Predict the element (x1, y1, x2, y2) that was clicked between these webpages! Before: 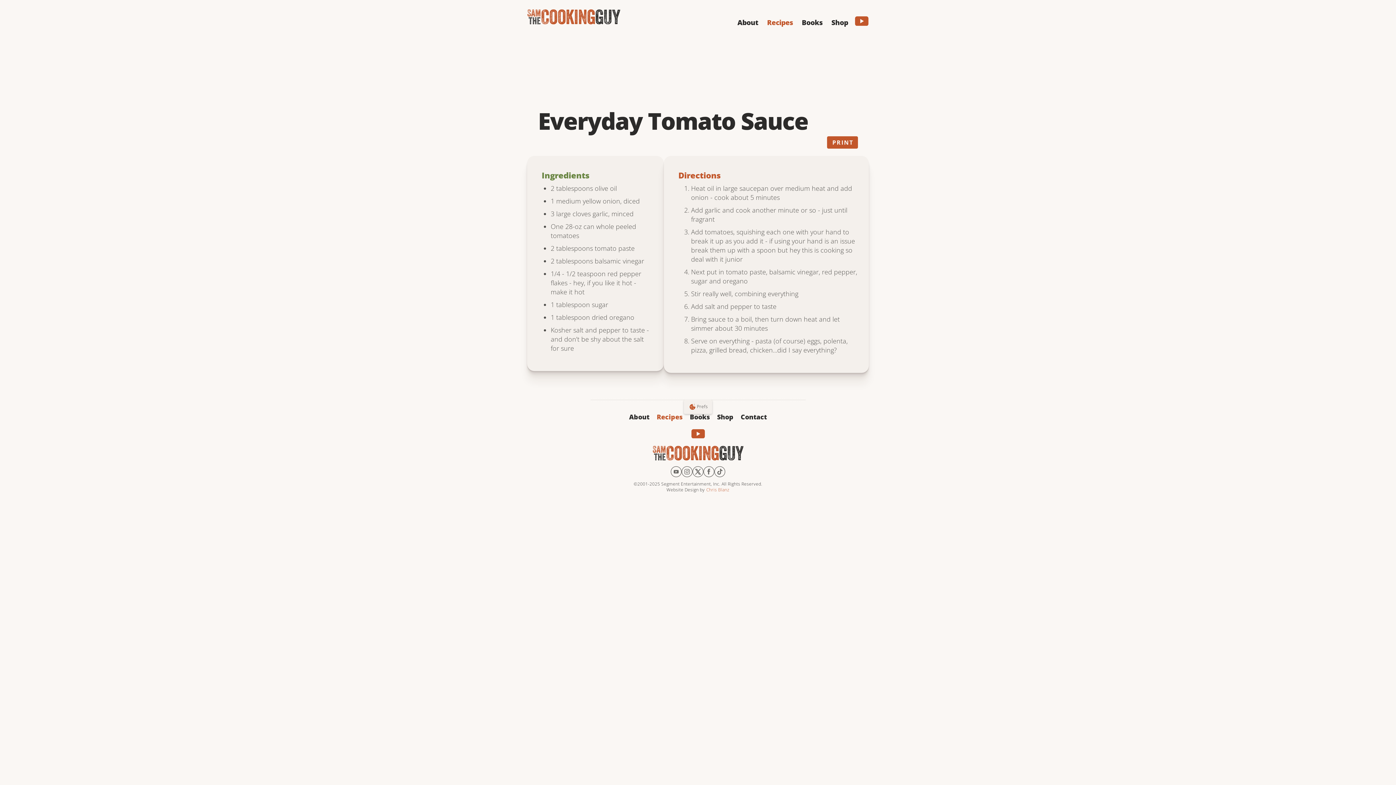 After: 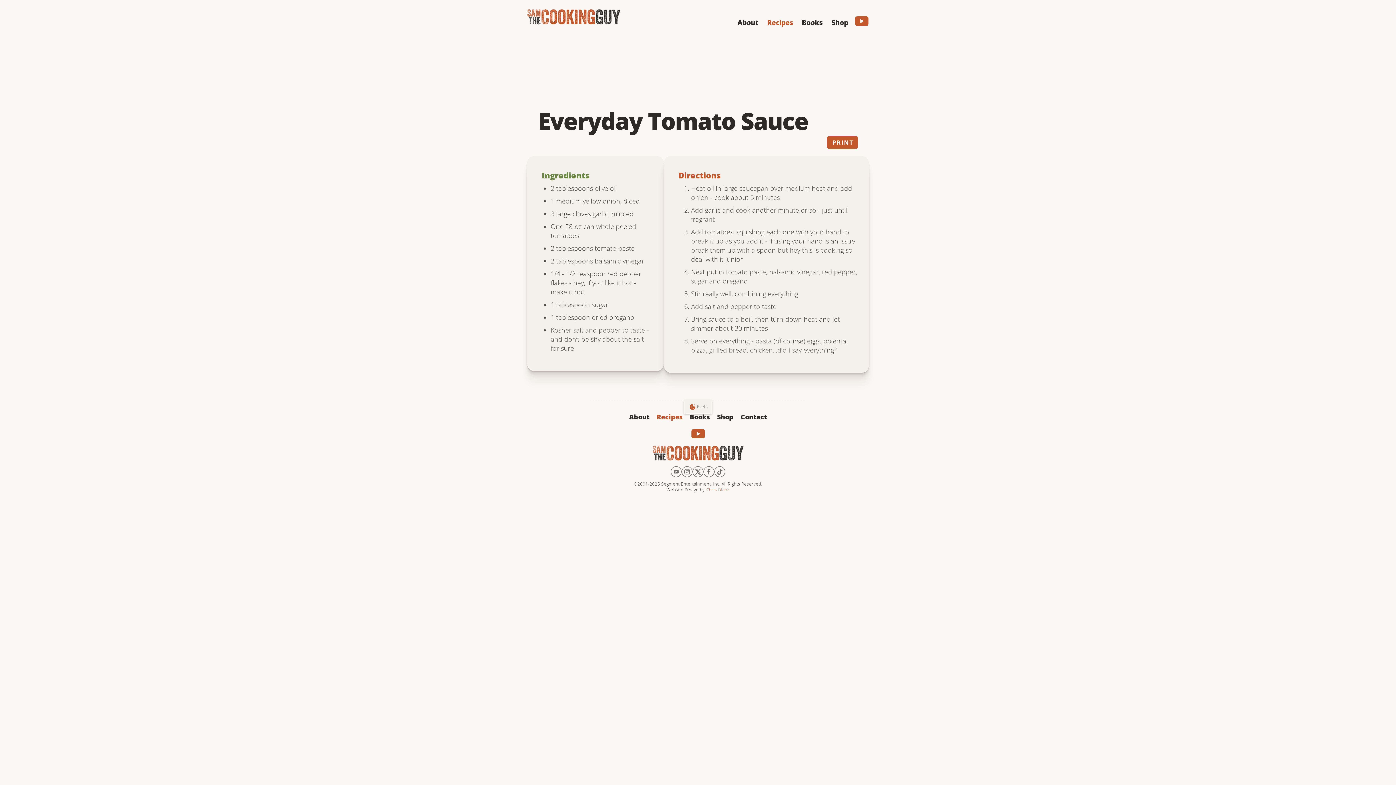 Action: label: PRINT bbox: (827, 136, 858, 148)